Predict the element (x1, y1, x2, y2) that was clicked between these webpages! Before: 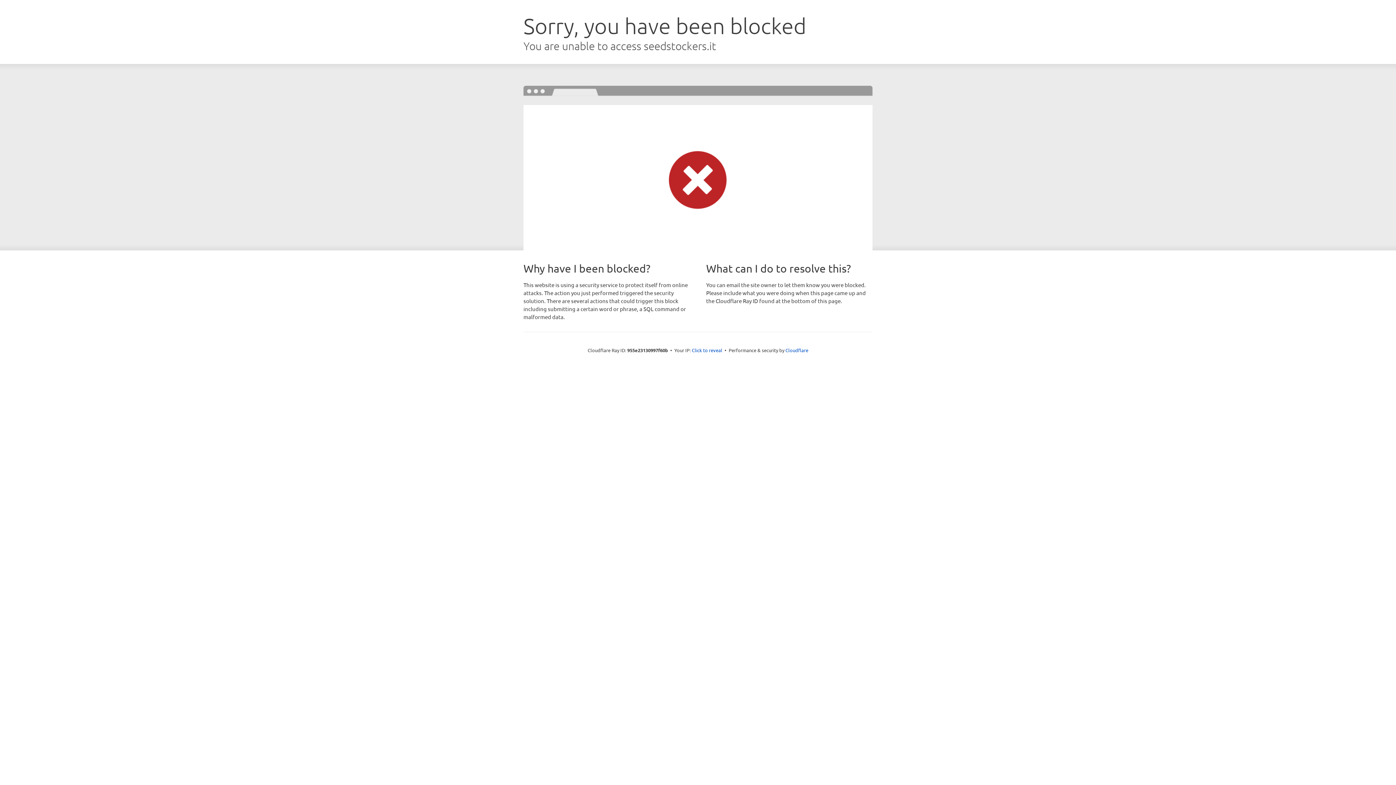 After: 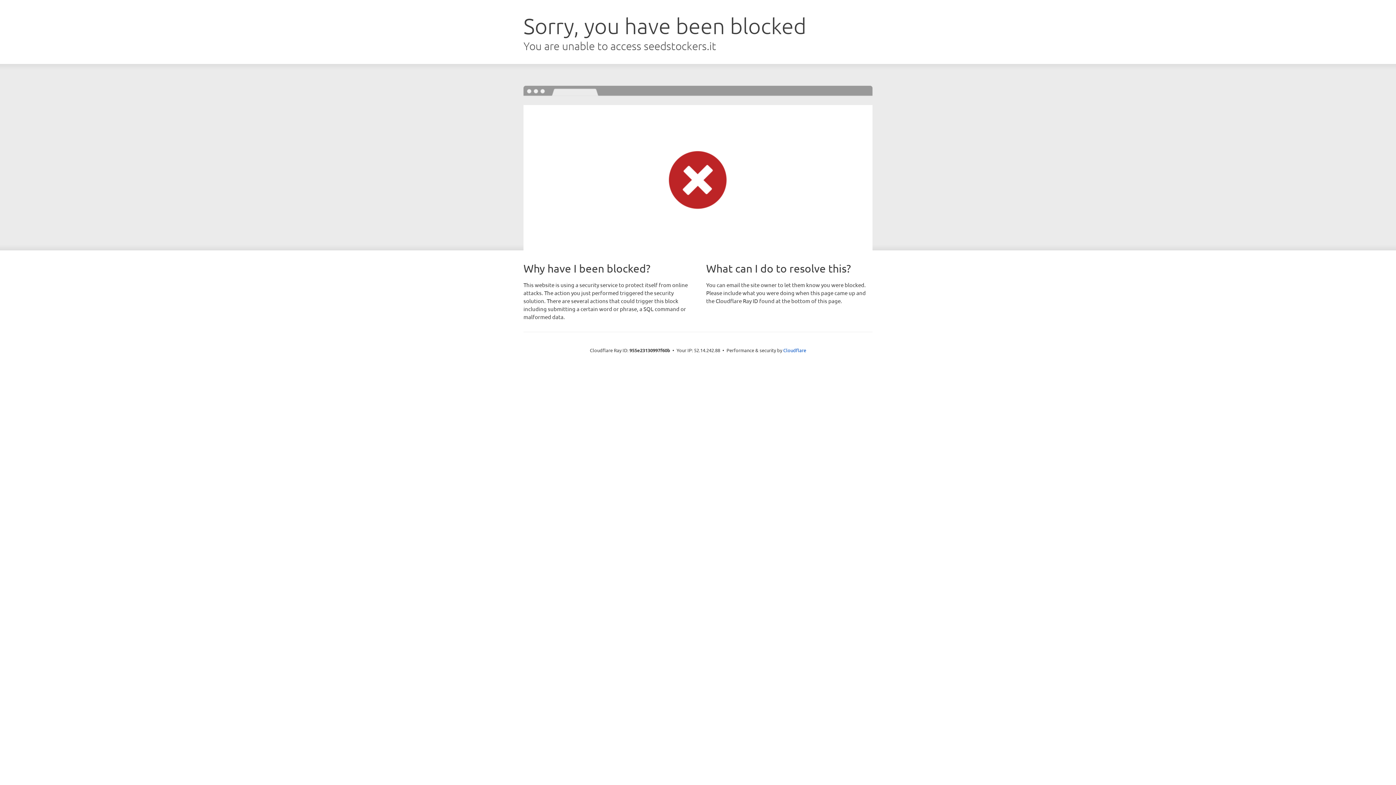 Action: bbox: (692, 346, 722, 353) label: Click to reveal